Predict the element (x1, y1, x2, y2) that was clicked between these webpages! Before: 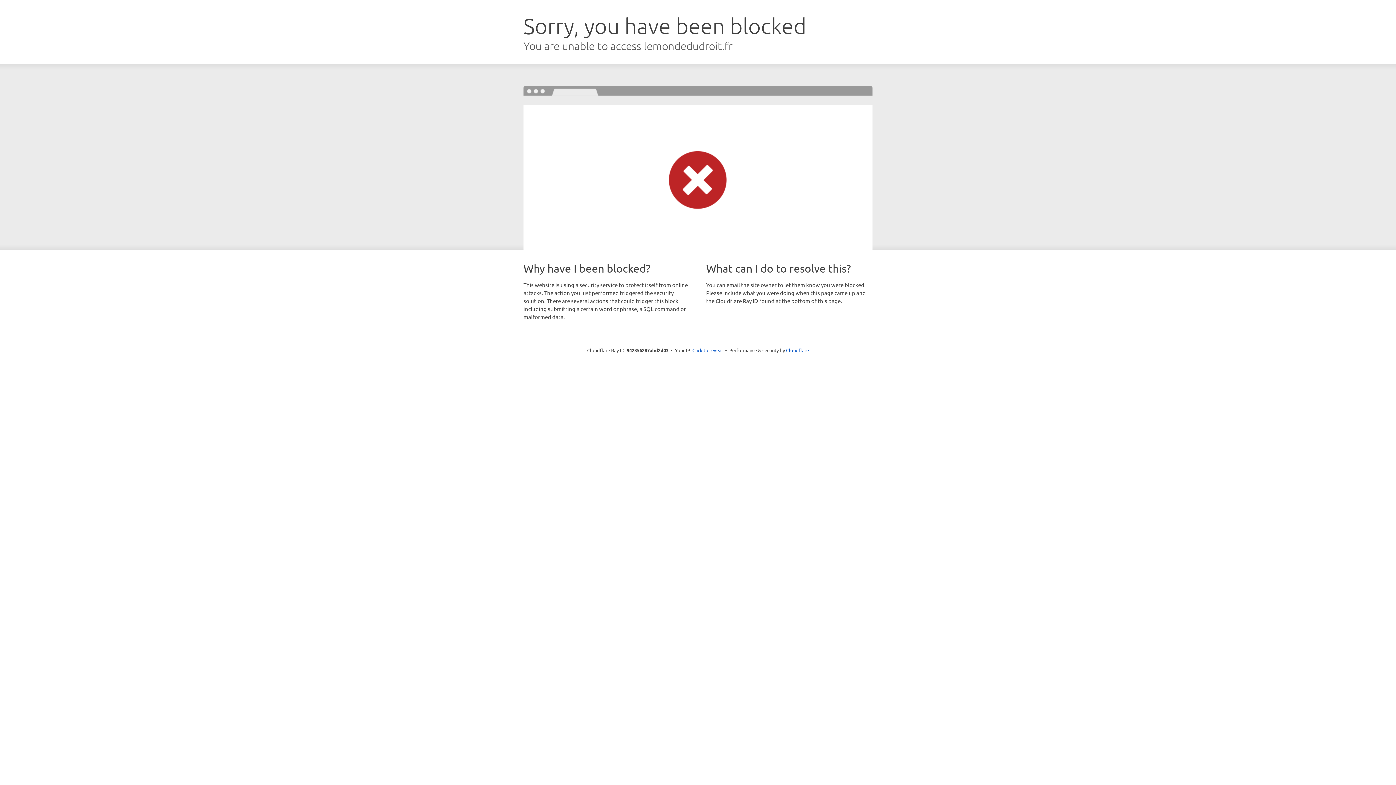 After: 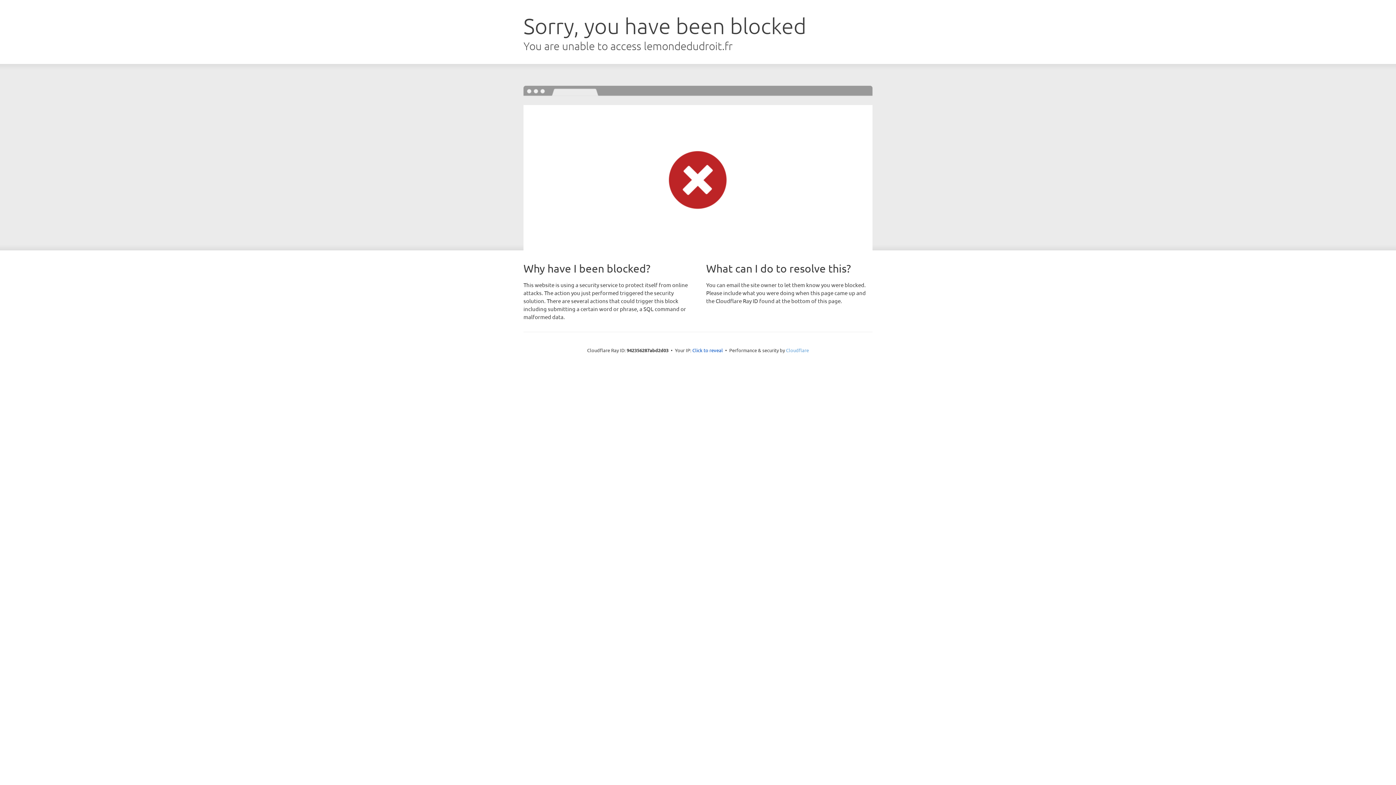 Action: bbox: (786, 347, 809, 353) label: Cloudflare